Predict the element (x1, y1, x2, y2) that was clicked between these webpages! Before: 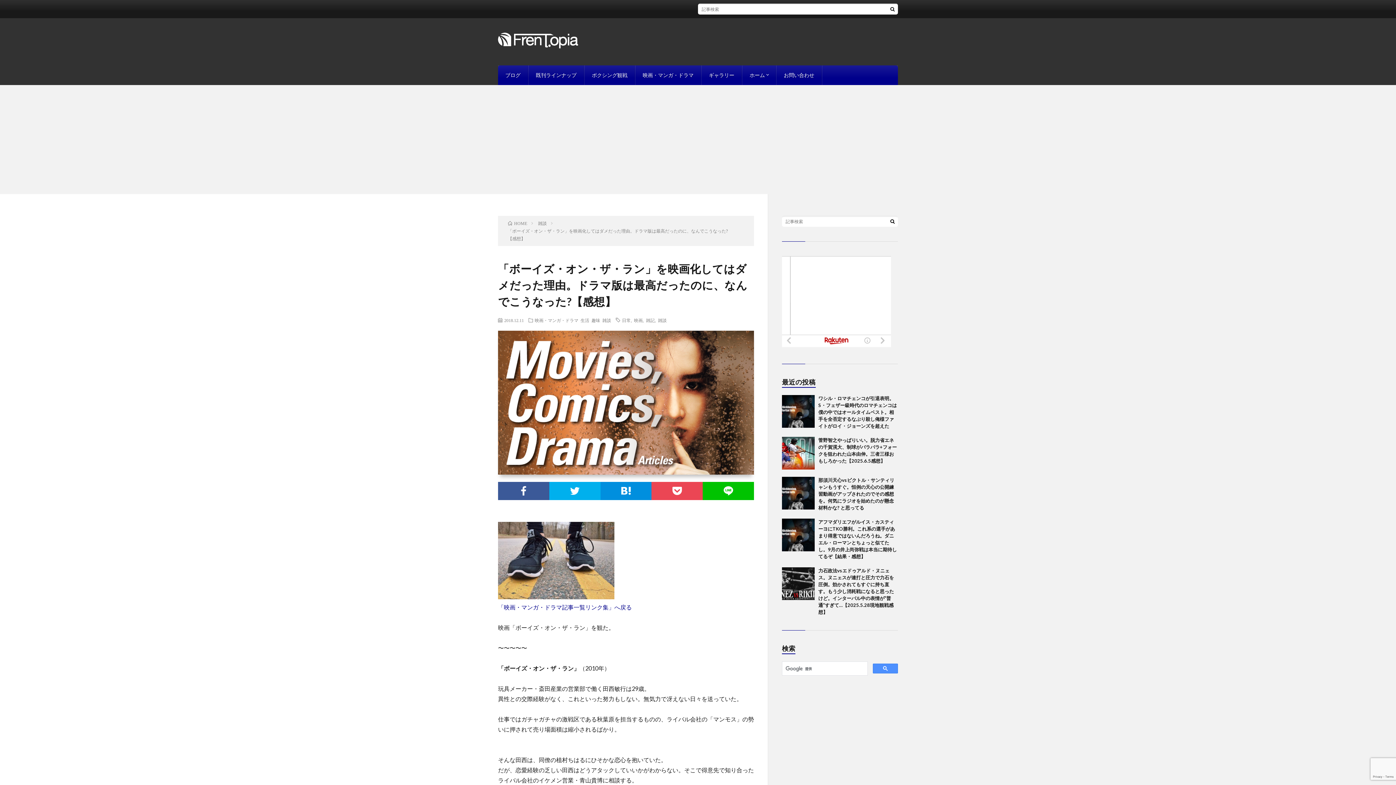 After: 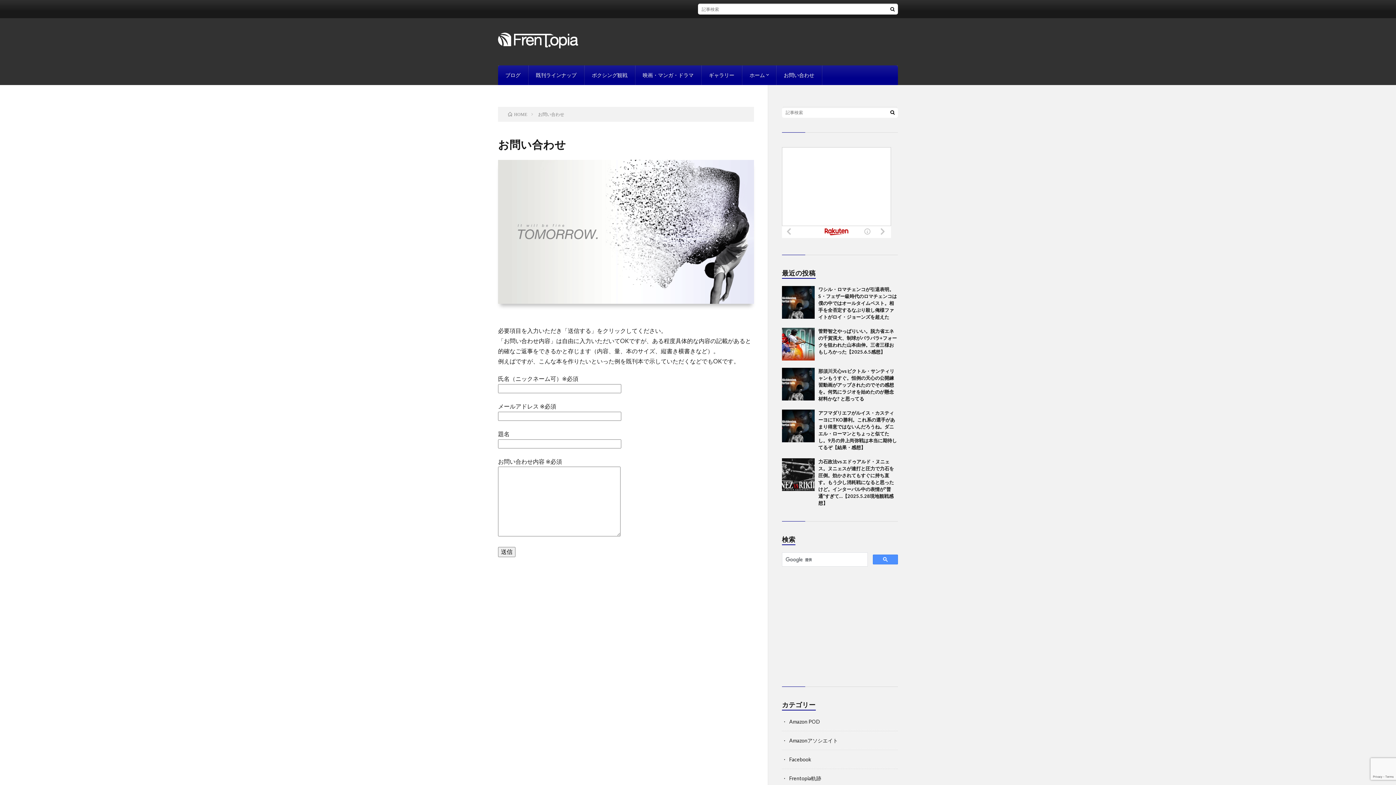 Action: label: お問い合わせ bbox: (776, 65, 821, 85)